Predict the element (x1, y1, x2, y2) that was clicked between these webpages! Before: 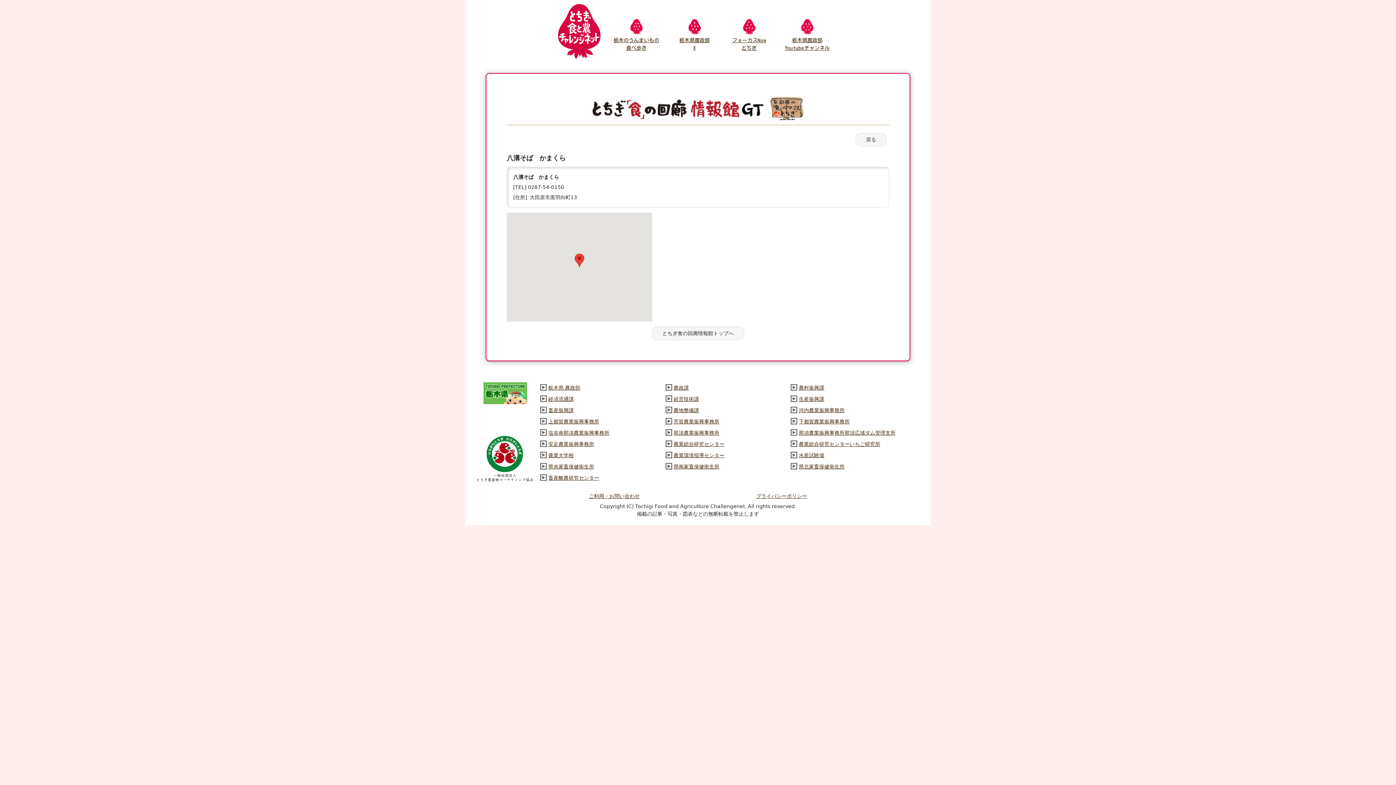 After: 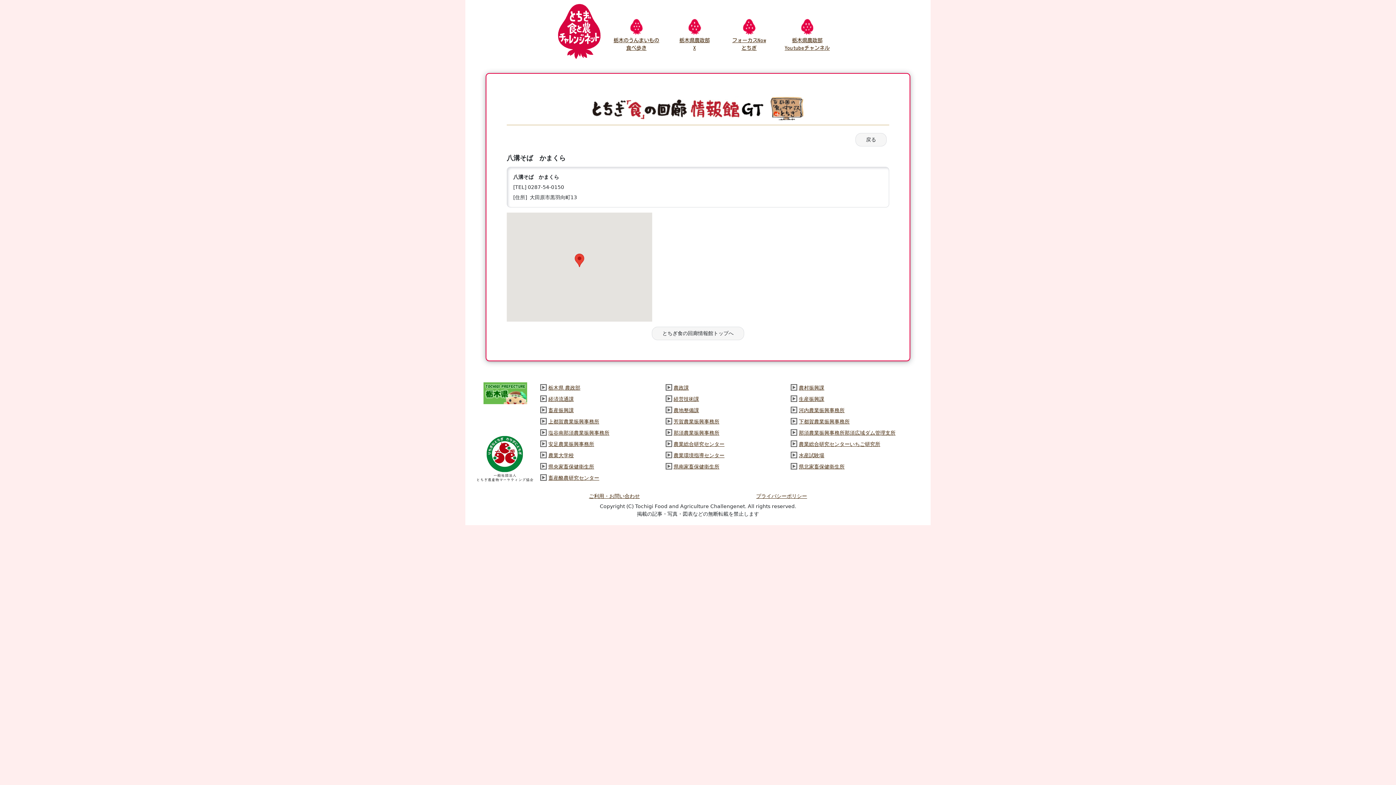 Action: bbox: (476, 455, 534, 461)